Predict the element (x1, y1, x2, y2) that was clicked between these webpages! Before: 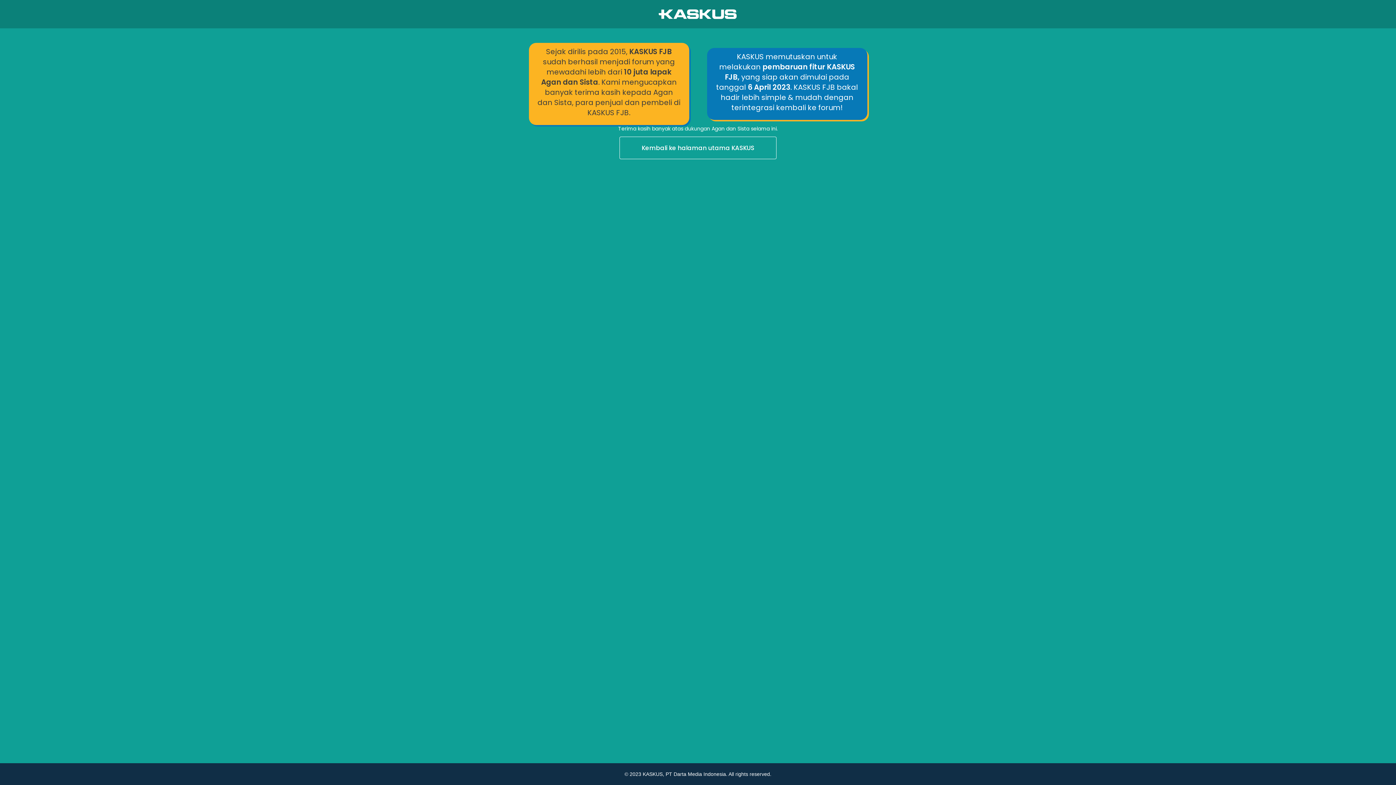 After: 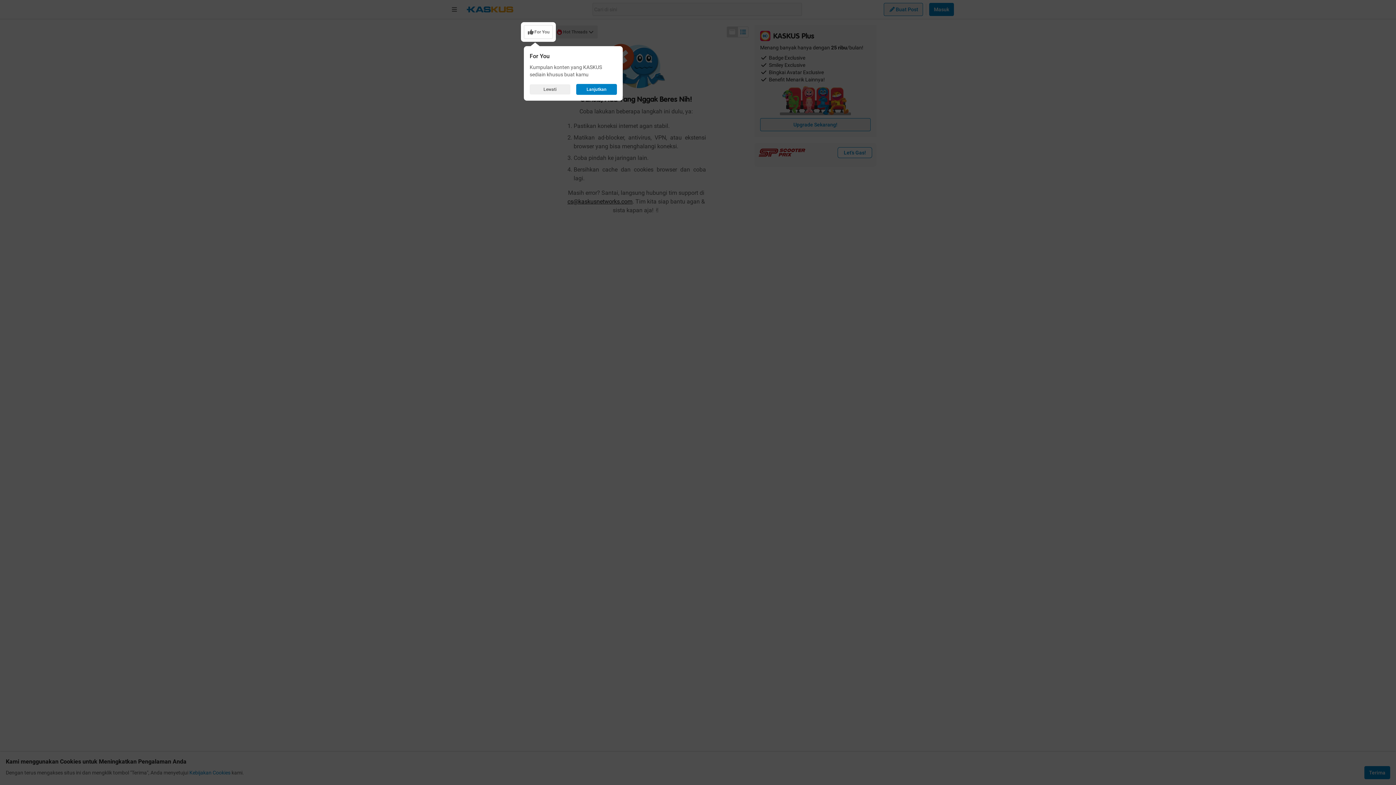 Action: bbox: (0, 136, 1396, 160) label: Kembali ke halaman utama KASKUS